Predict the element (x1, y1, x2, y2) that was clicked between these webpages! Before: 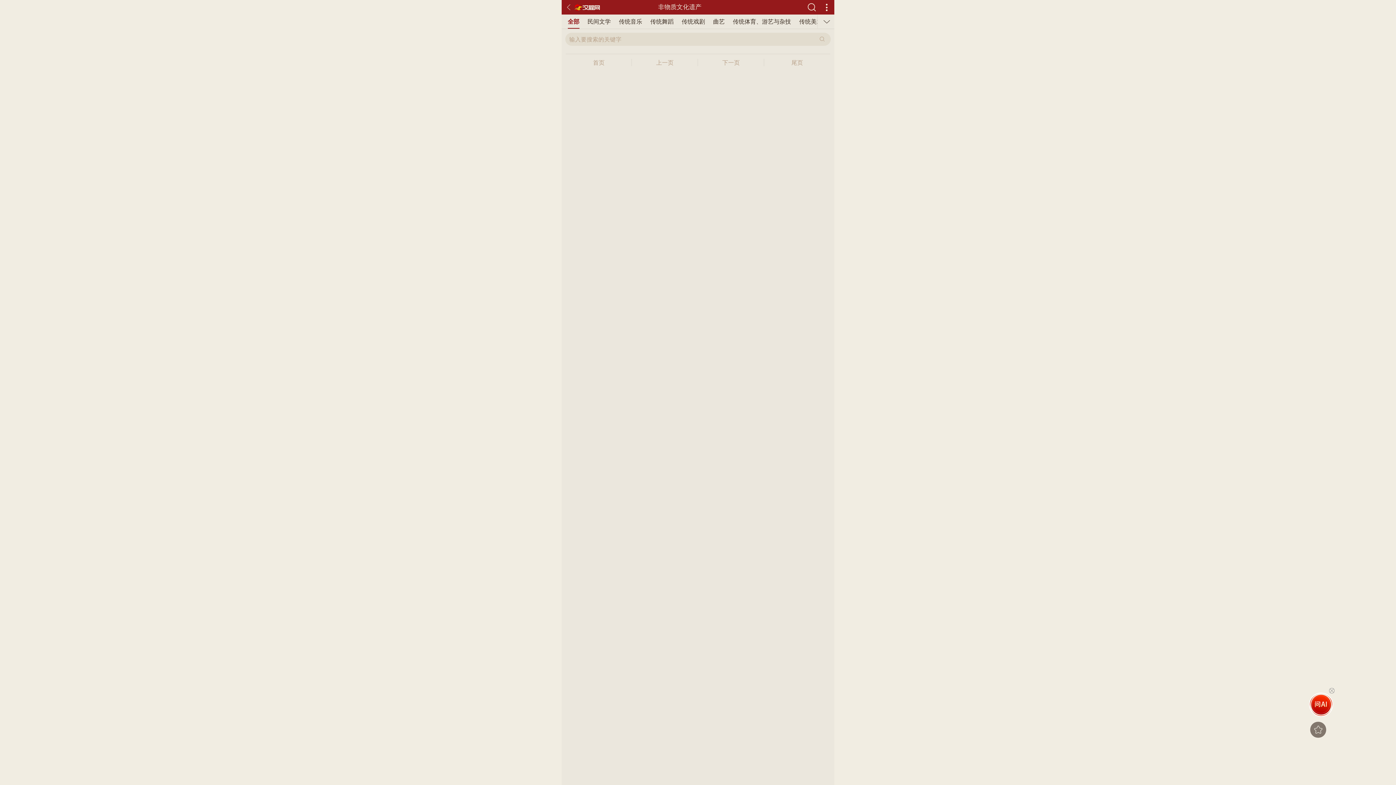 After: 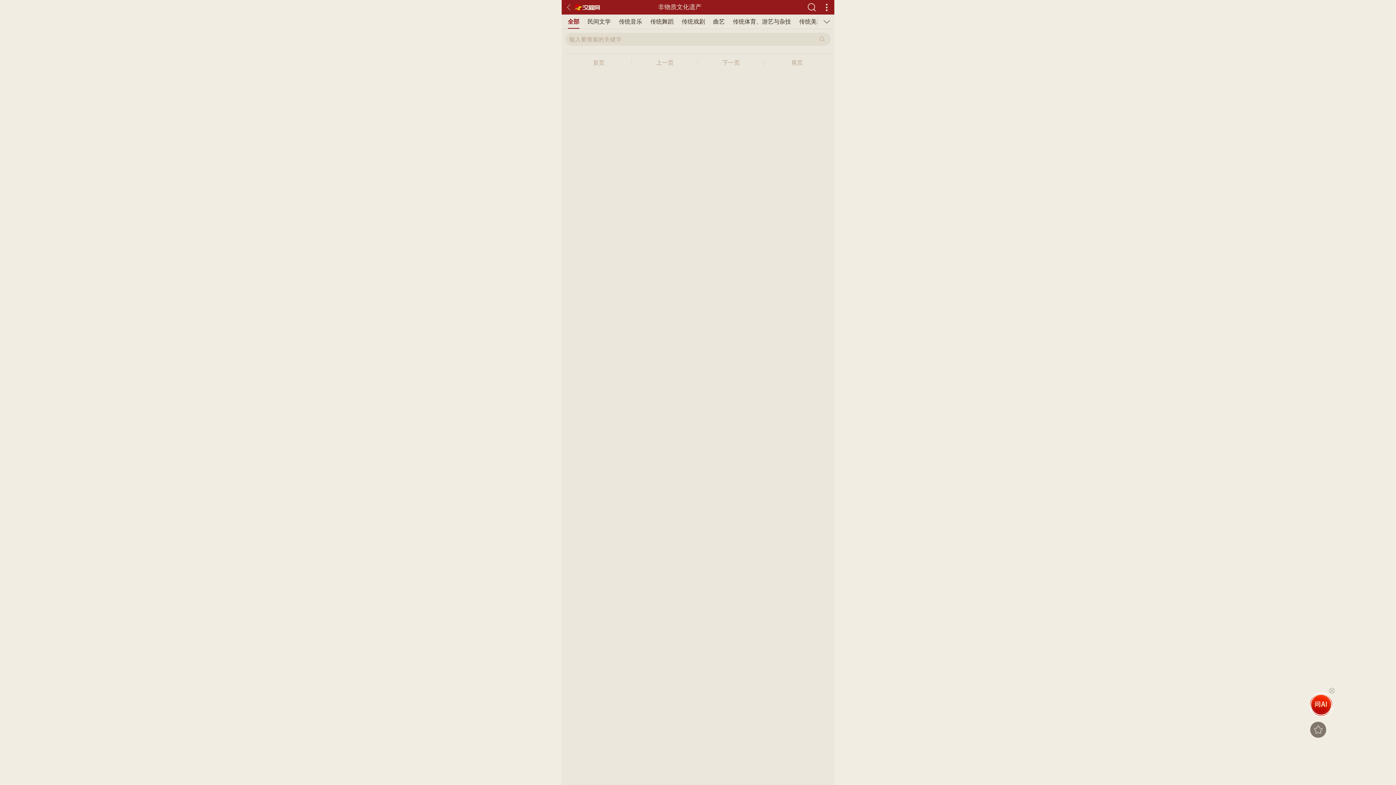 Action: label: 首页 bbox: (565, 54, 632, 71)